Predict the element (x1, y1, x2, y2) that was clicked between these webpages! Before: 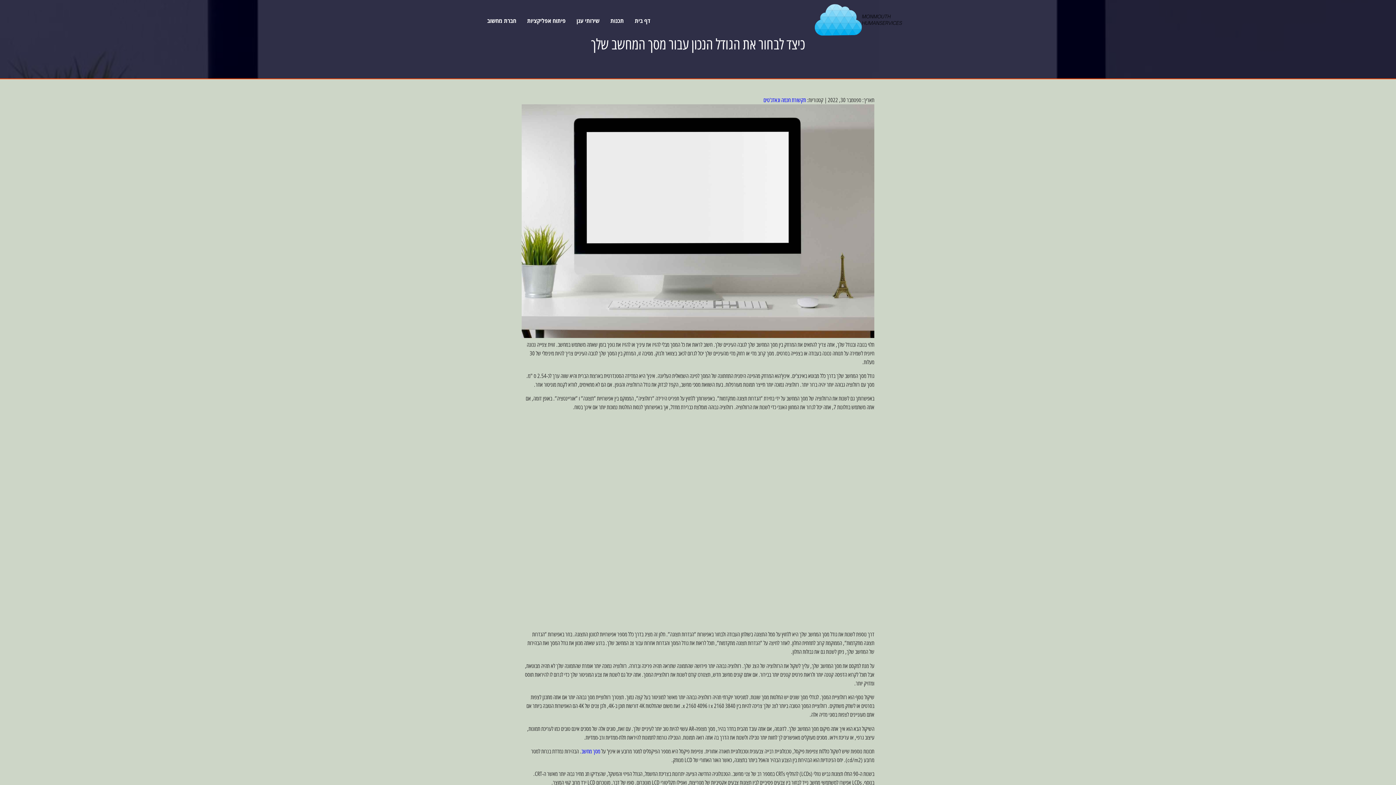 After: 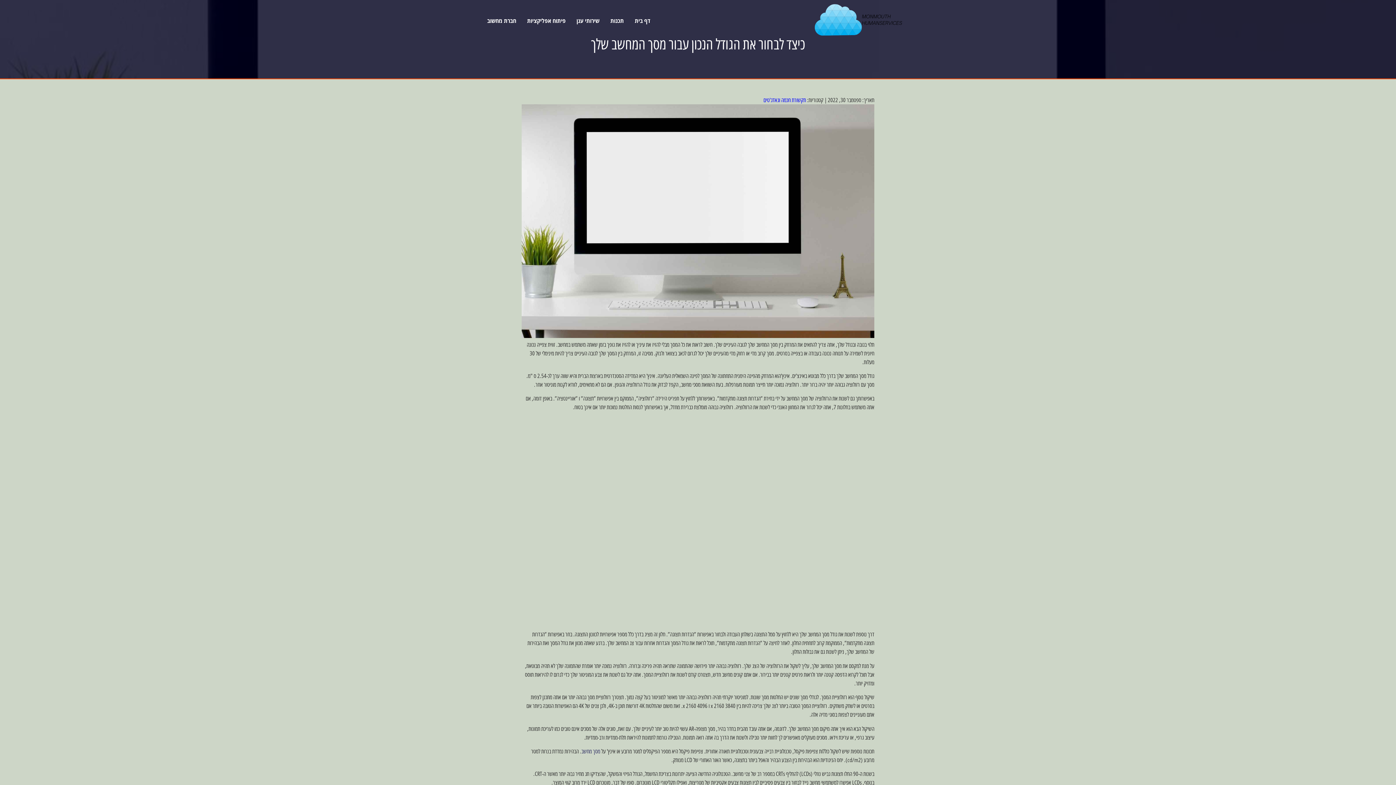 Action: label: מסך מחשב bbox: (581, 747, 600, 755)